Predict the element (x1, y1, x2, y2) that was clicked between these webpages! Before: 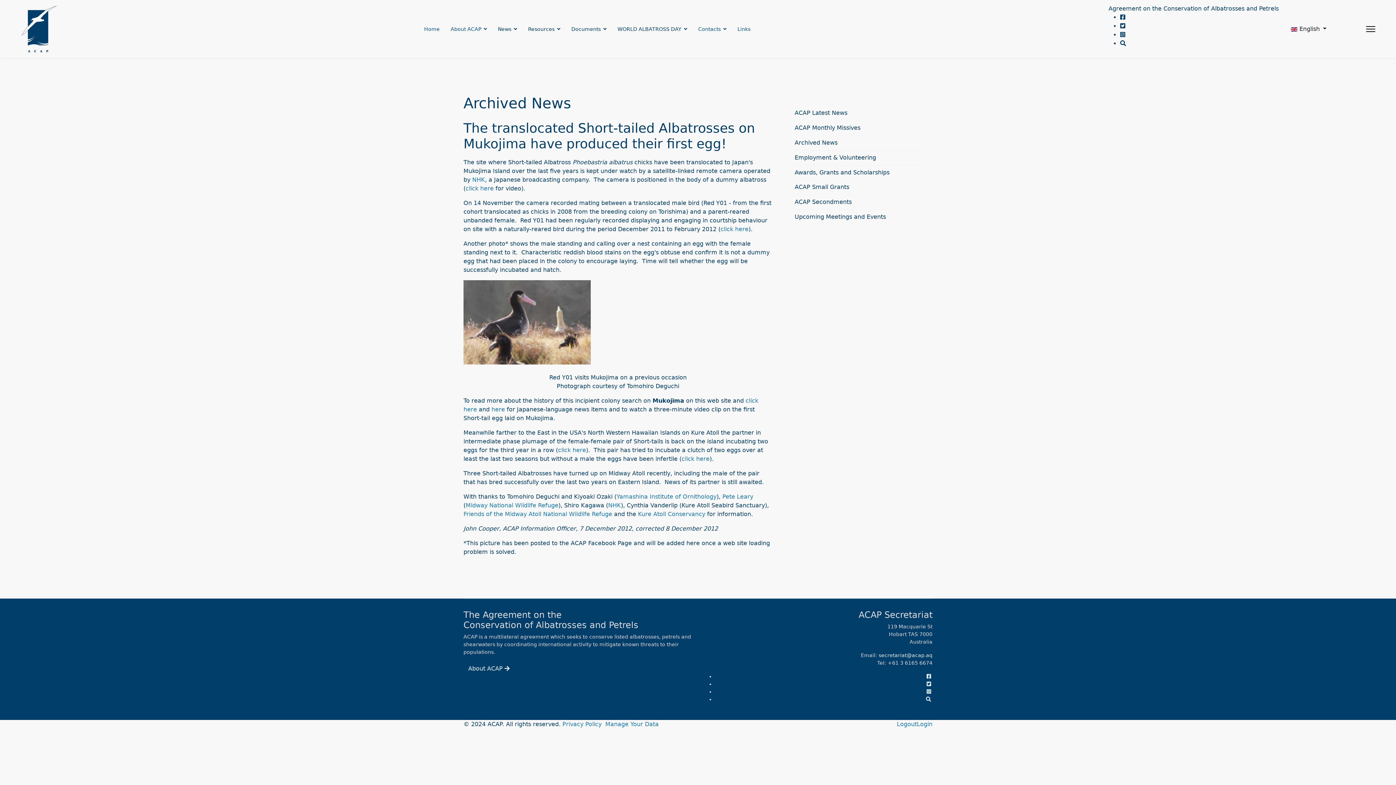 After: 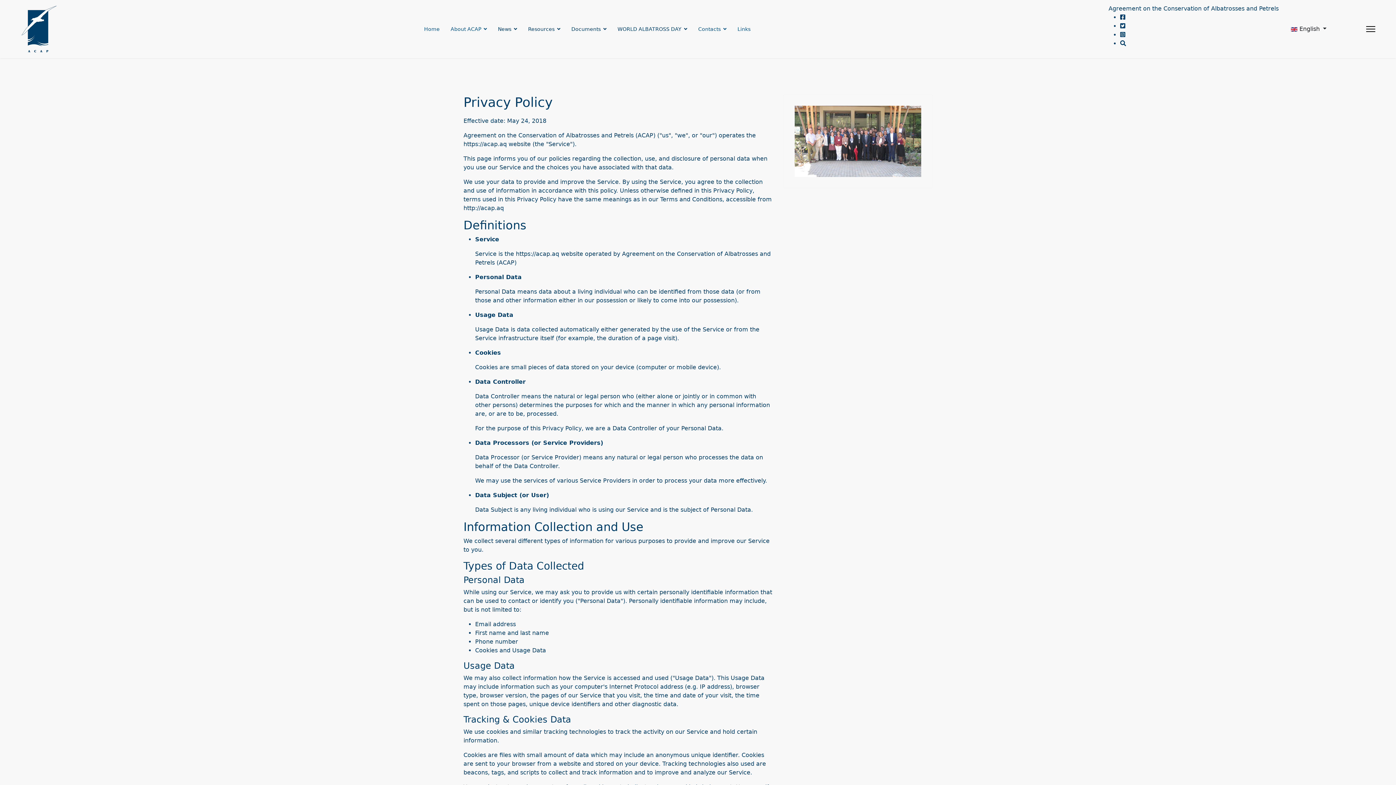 Action: bbox: (562, 721, 603, 728) label: Privacy Policy 